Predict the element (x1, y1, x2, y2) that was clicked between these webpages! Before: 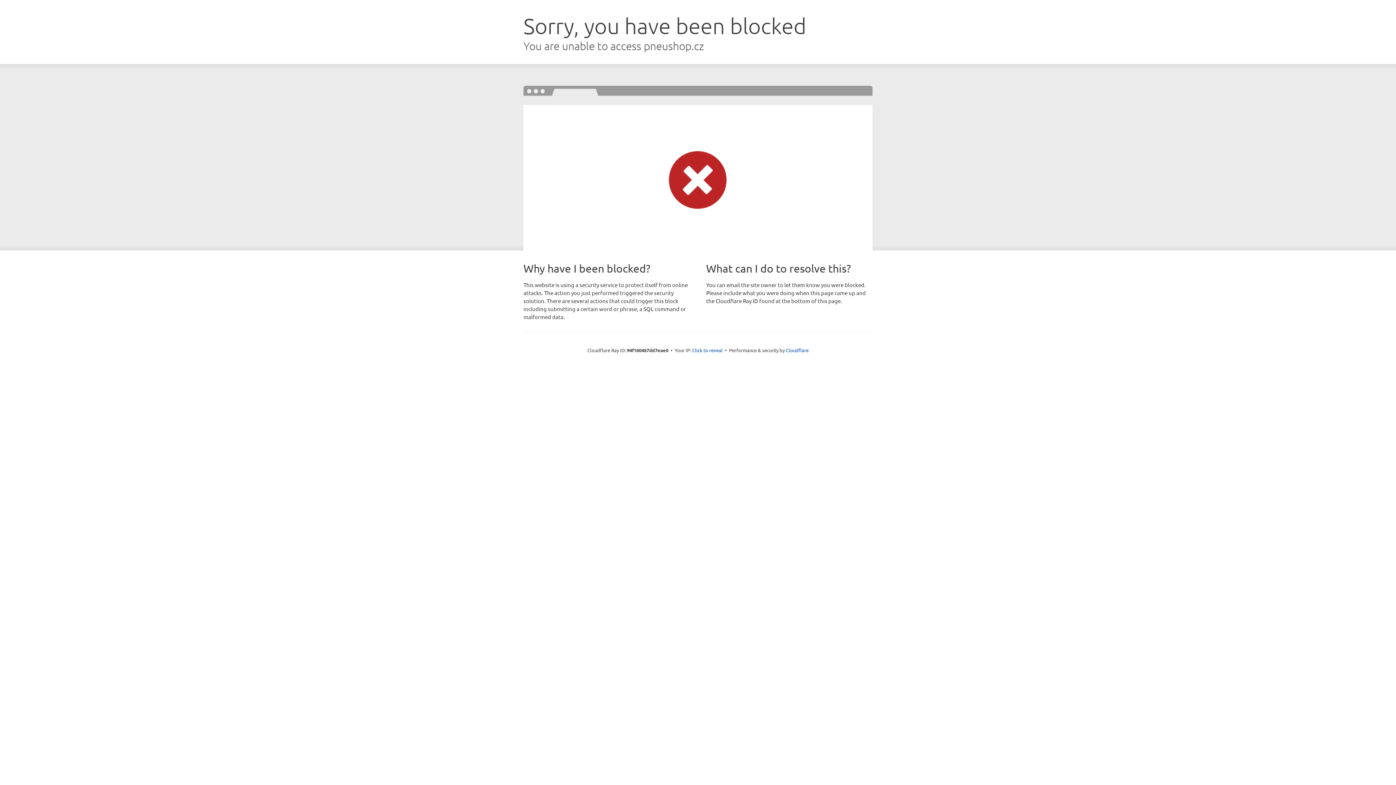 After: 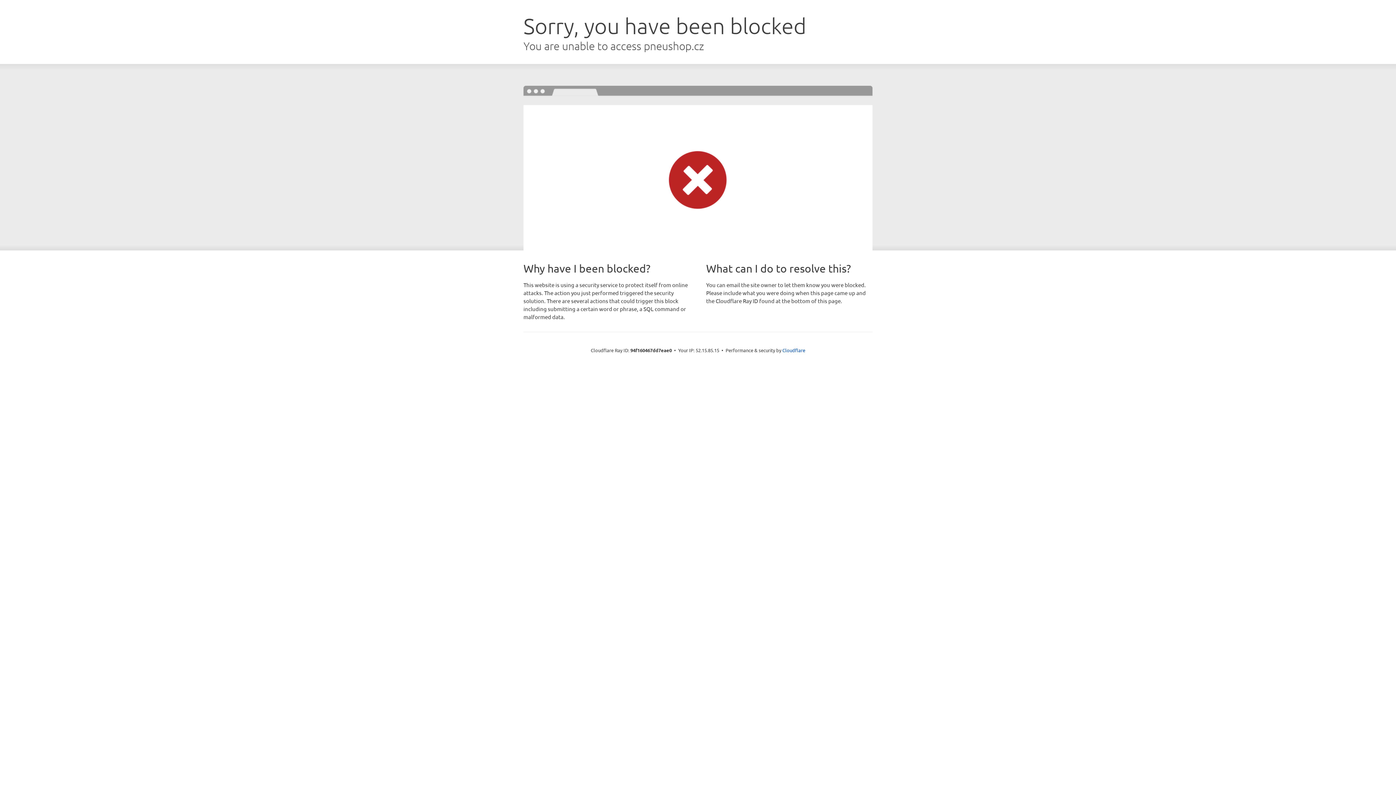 Action: label: Click to reveal bbox: (692, 346, 722, 353)